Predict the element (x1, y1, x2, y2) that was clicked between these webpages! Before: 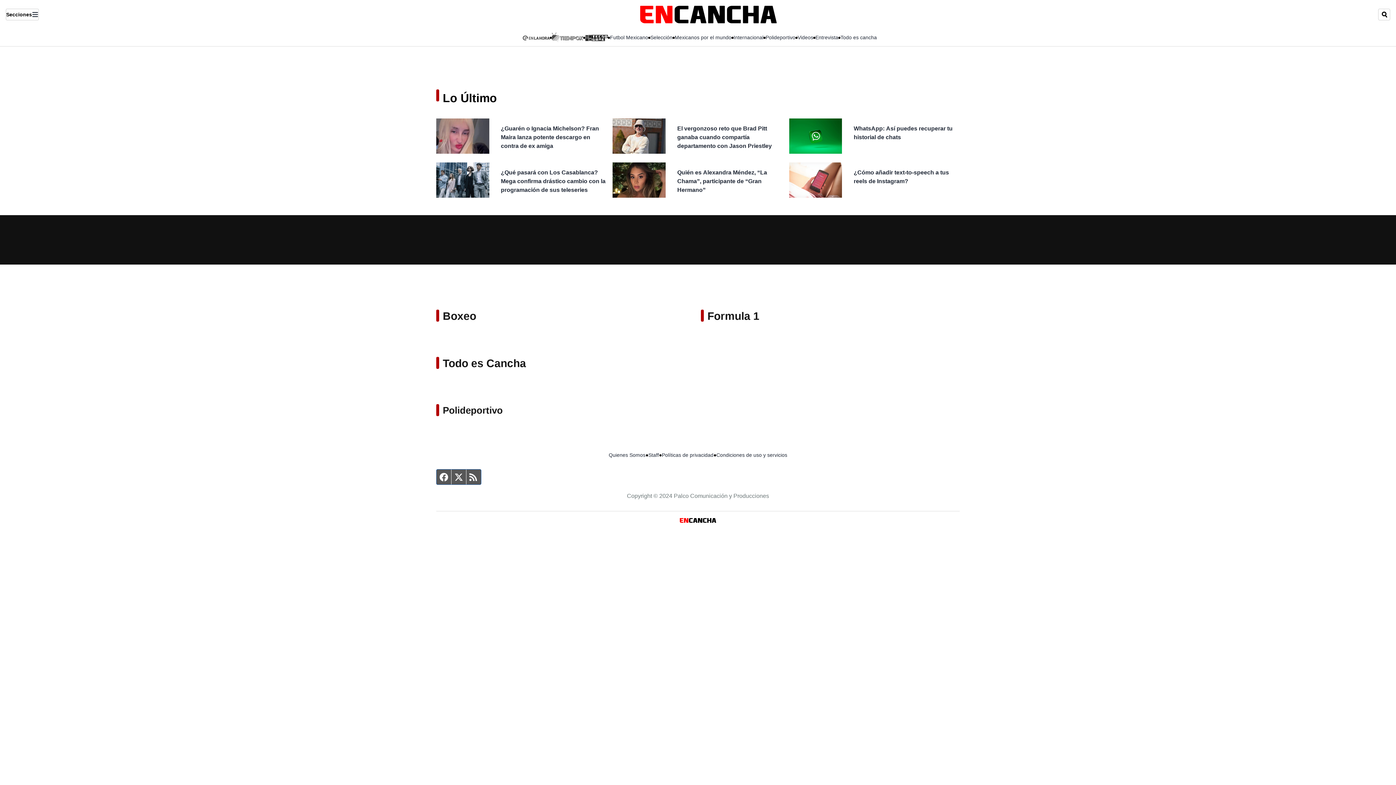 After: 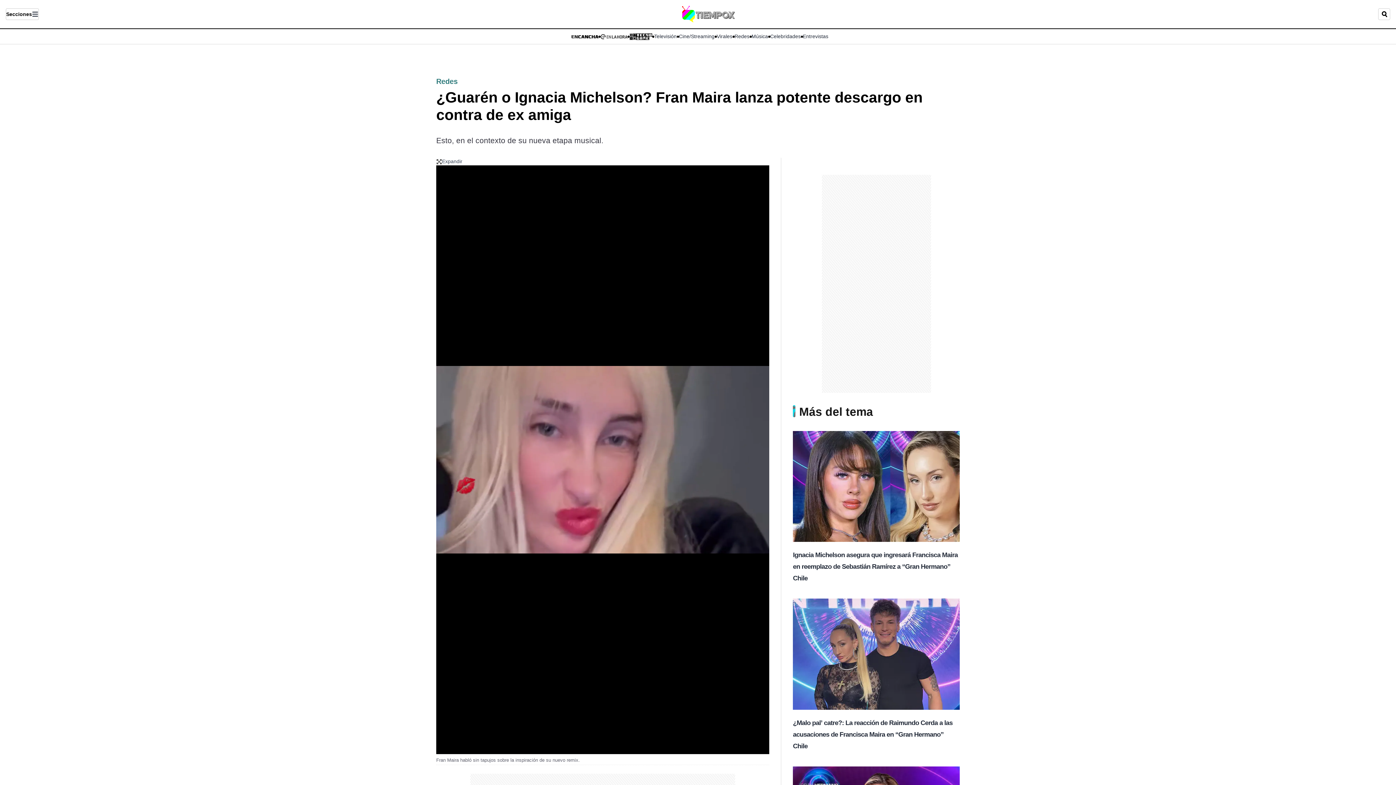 Action: bbox: (436, 118, 489, 153)